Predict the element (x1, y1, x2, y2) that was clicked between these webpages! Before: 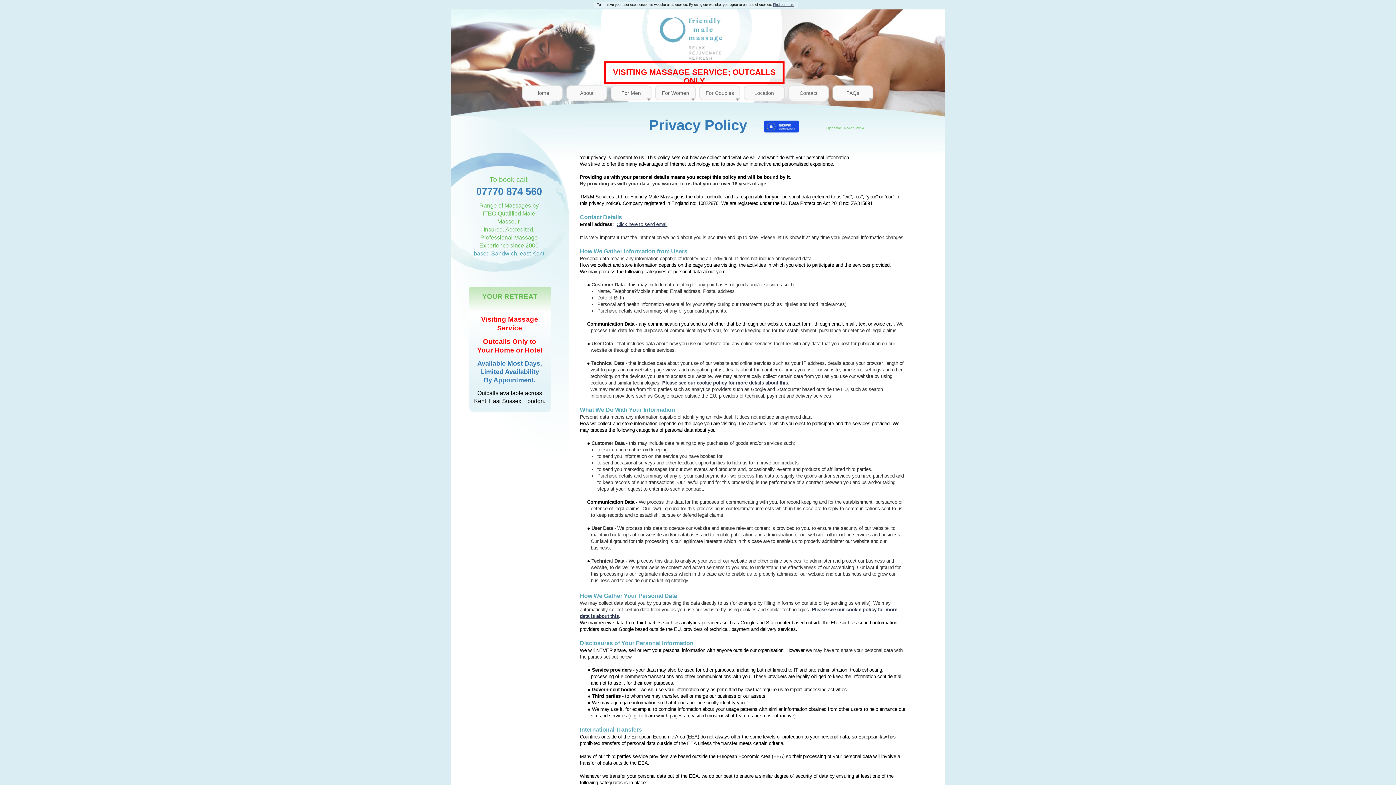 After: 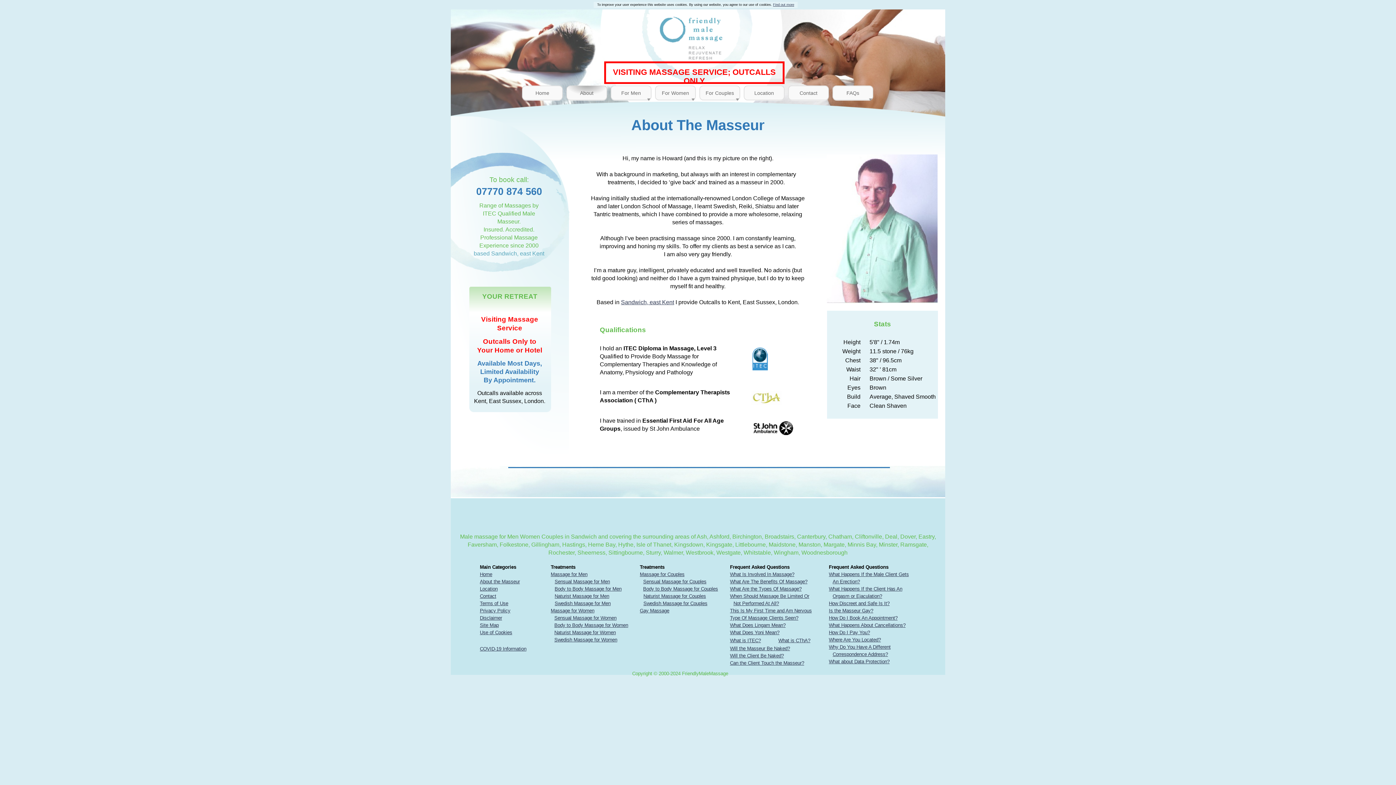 Action: label: About bbox: (566, 85, 607, 100)